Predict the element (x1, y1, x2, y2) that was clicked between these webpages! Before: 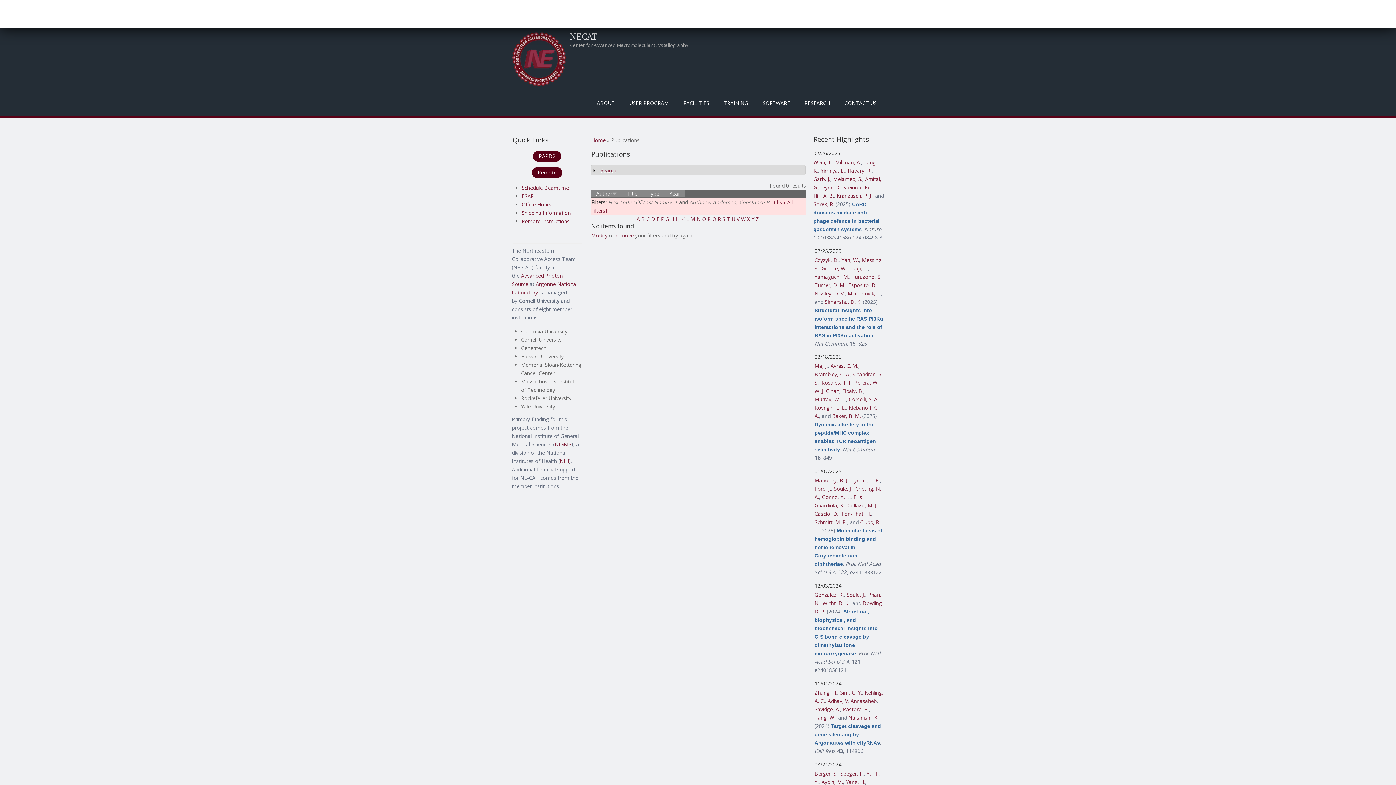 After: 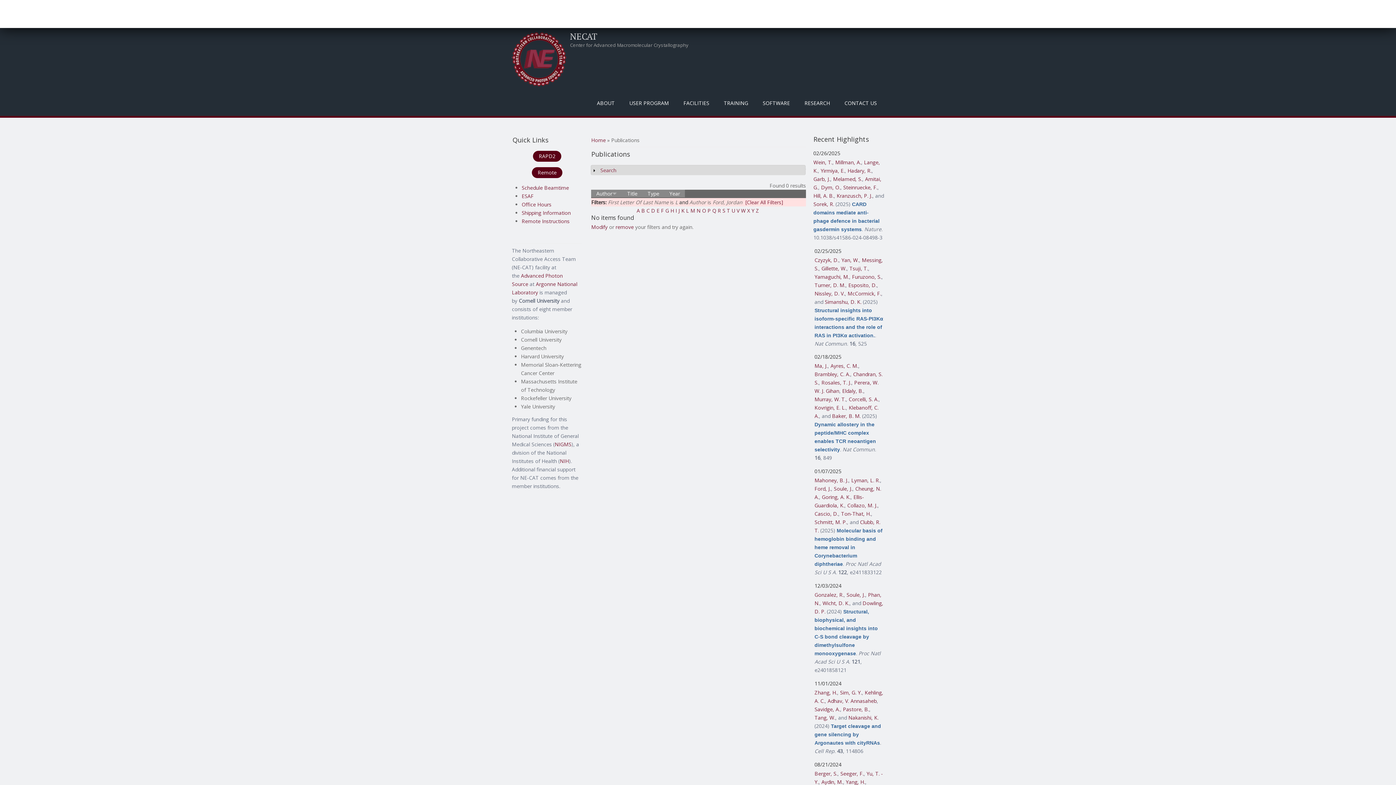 Action: bbox: (814, 485, 831, 492) label: Ford, J.